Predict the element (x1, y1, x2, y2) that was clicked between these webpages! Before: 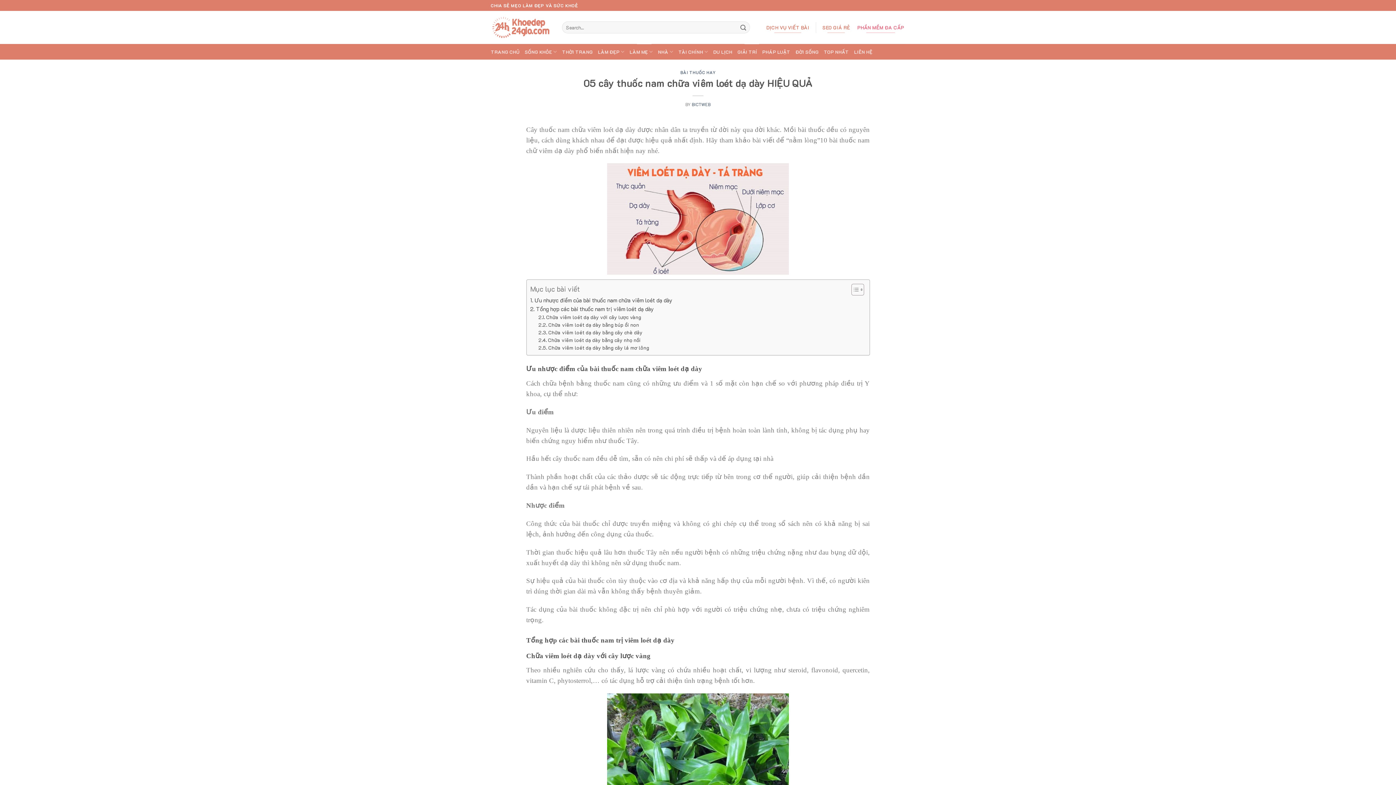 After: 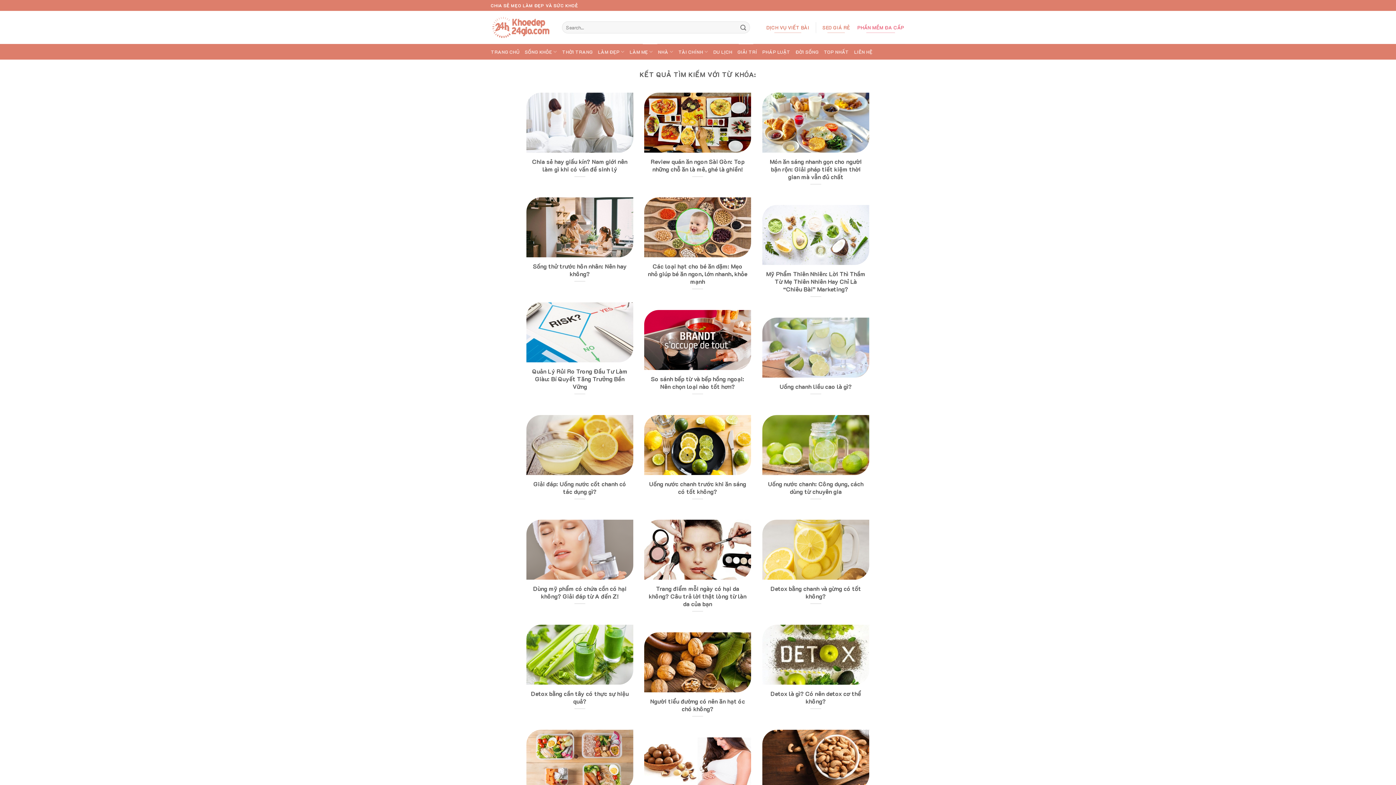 Action: label: Submit bbox: (737, 21, 749, 33)